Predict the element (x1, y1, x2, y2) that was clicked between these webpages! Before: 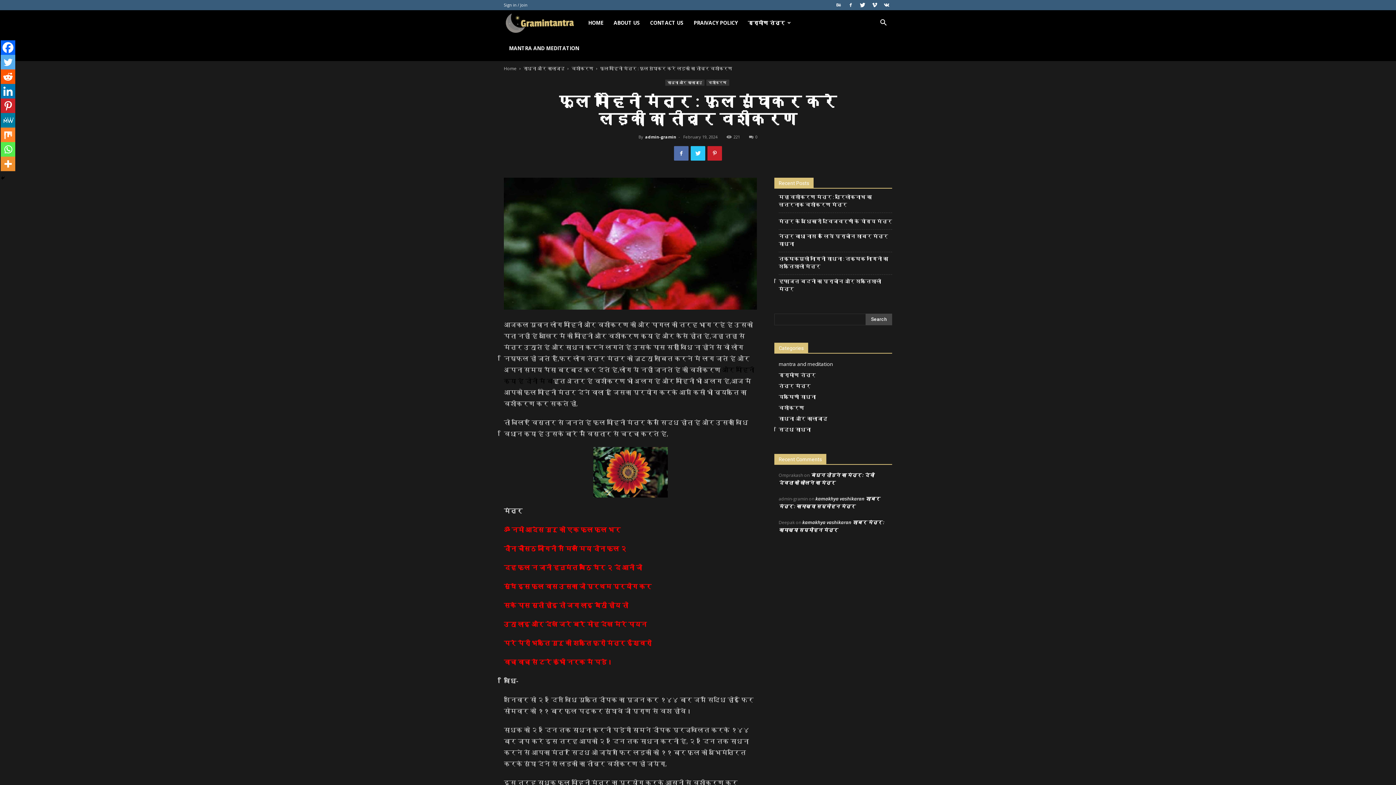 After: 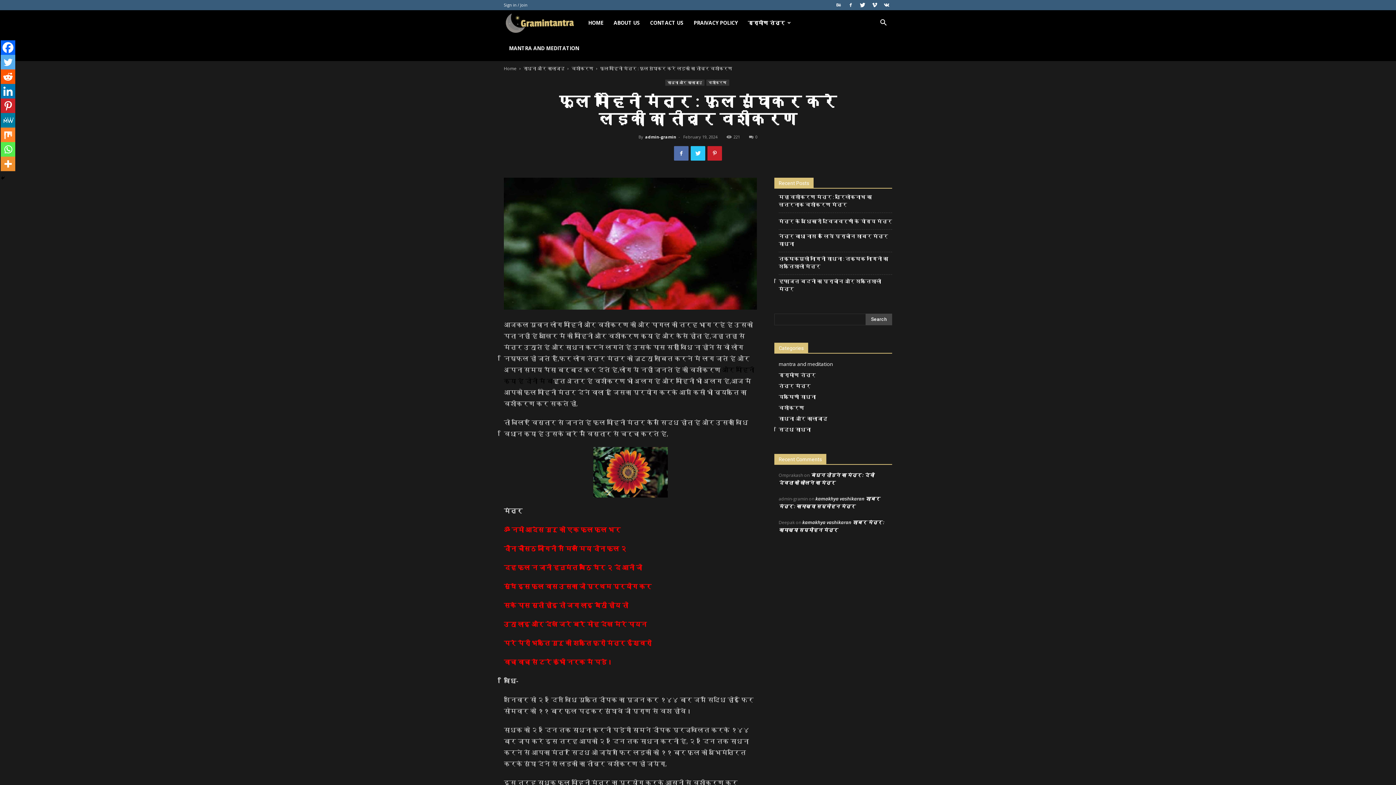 Action: bbox: (845, 0, 856, 10)